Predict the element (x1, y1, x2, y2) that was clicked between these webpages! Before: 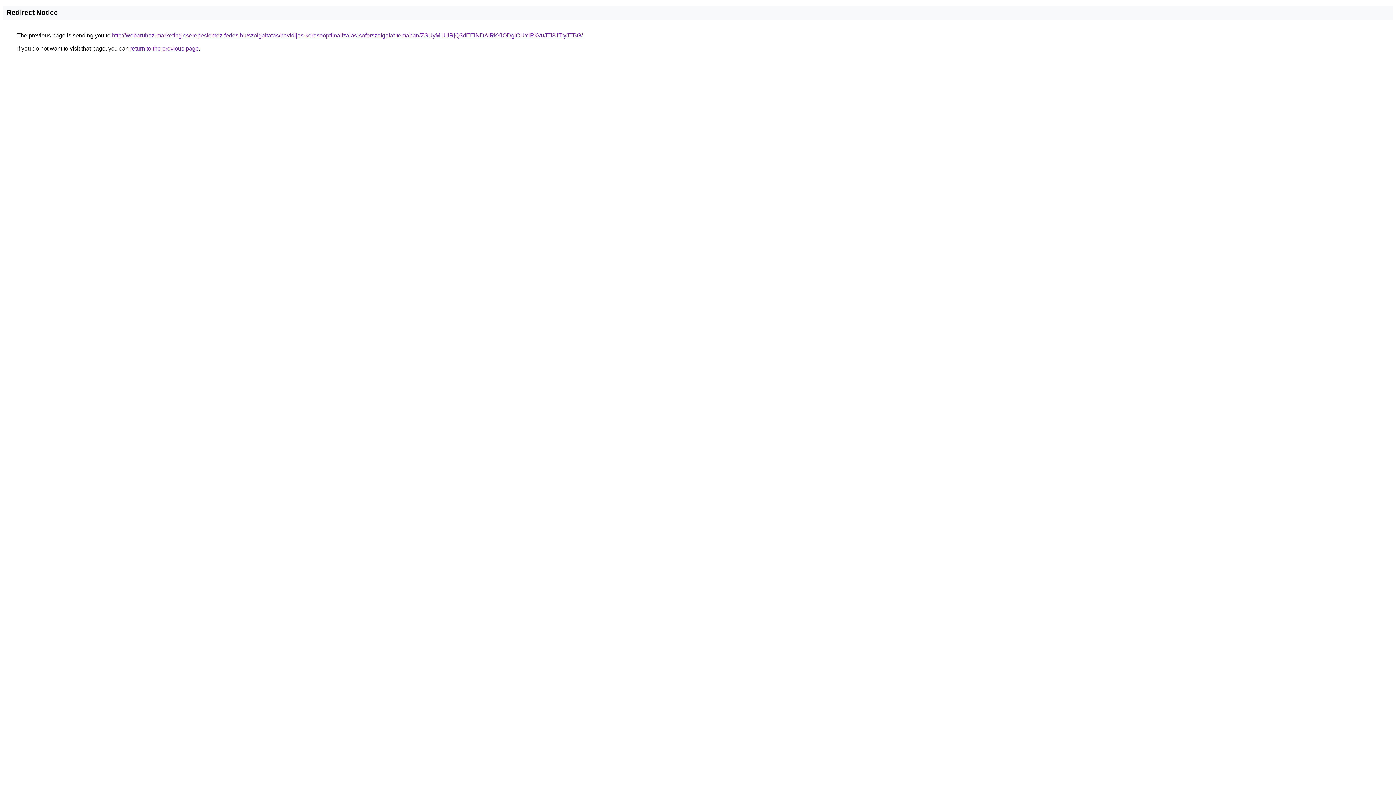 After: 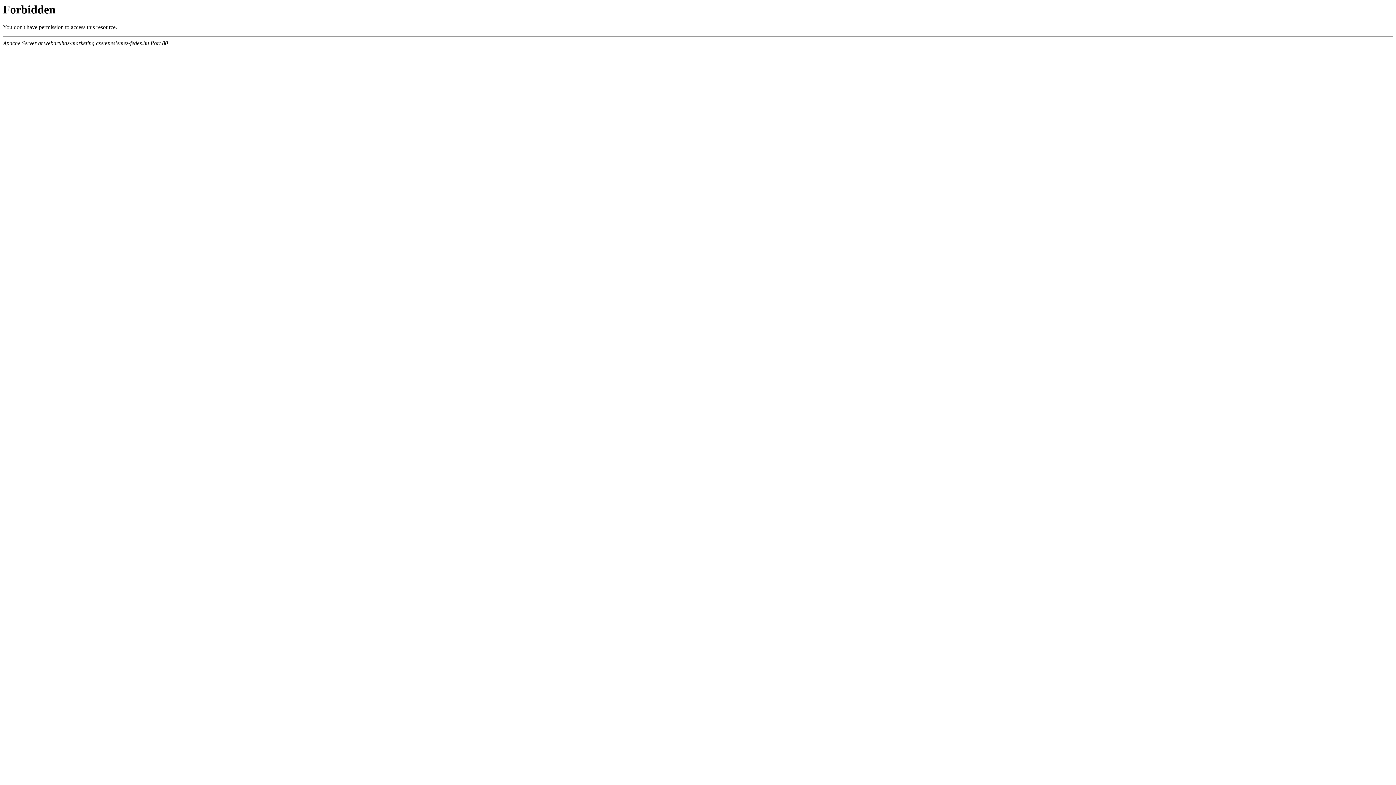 Action: label: http://webaruhaz-marketing.cserepeslemez-fedes.hu/szolgaltatas/havidijas-keresooptimalizalas-soforszolgalat-temaban/ZSUyM1UlRjQ3dEElNDAlRkYlODglOUYlRkVuJTI3JTIyJTBG/ bbox: (112, 32, 582, 38)